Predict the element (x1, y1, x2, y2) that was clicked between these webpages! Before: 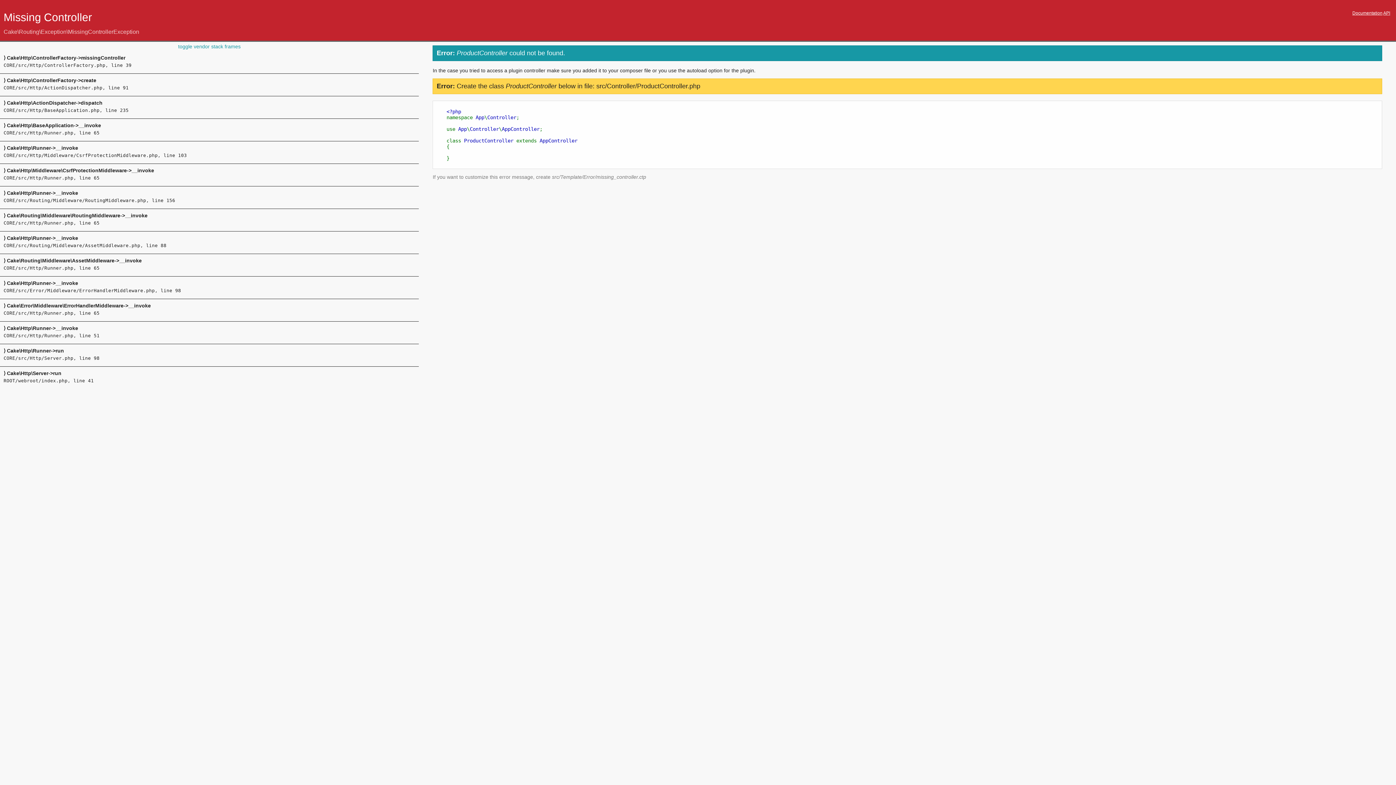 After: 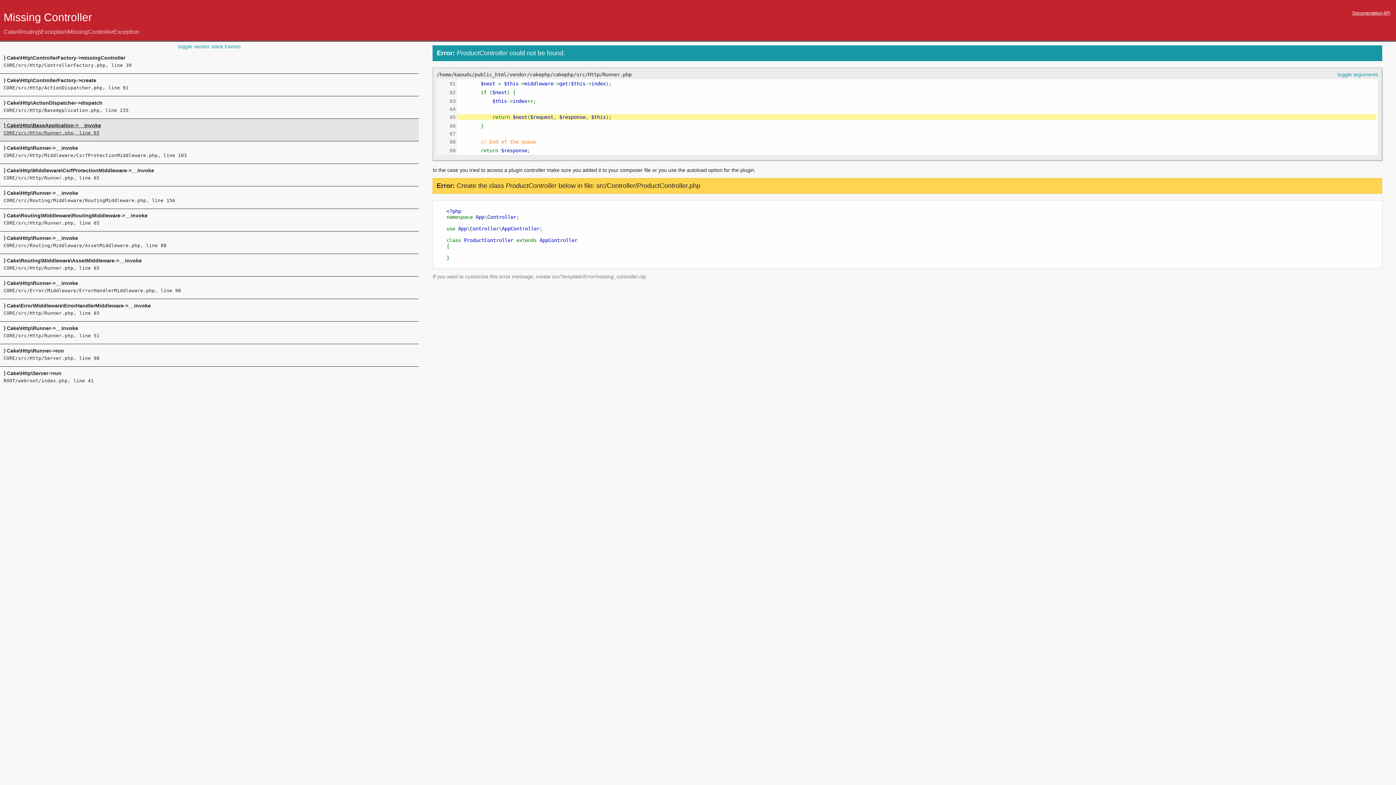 Action: bbox: (3, 122, 415, 135) label: ⟩ Cake\Http\BaseApplication->__invoke
CORE/src/Http/Runner.php, line 65